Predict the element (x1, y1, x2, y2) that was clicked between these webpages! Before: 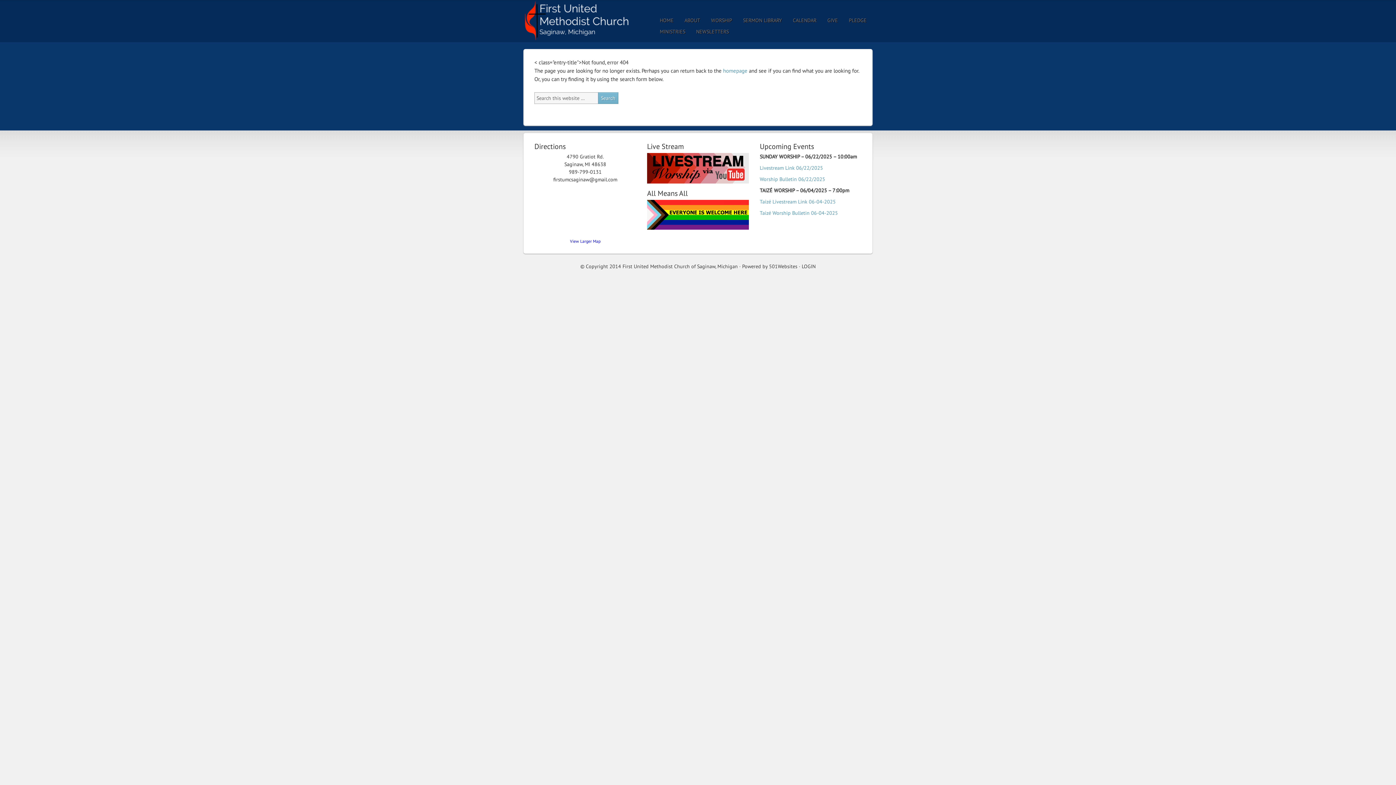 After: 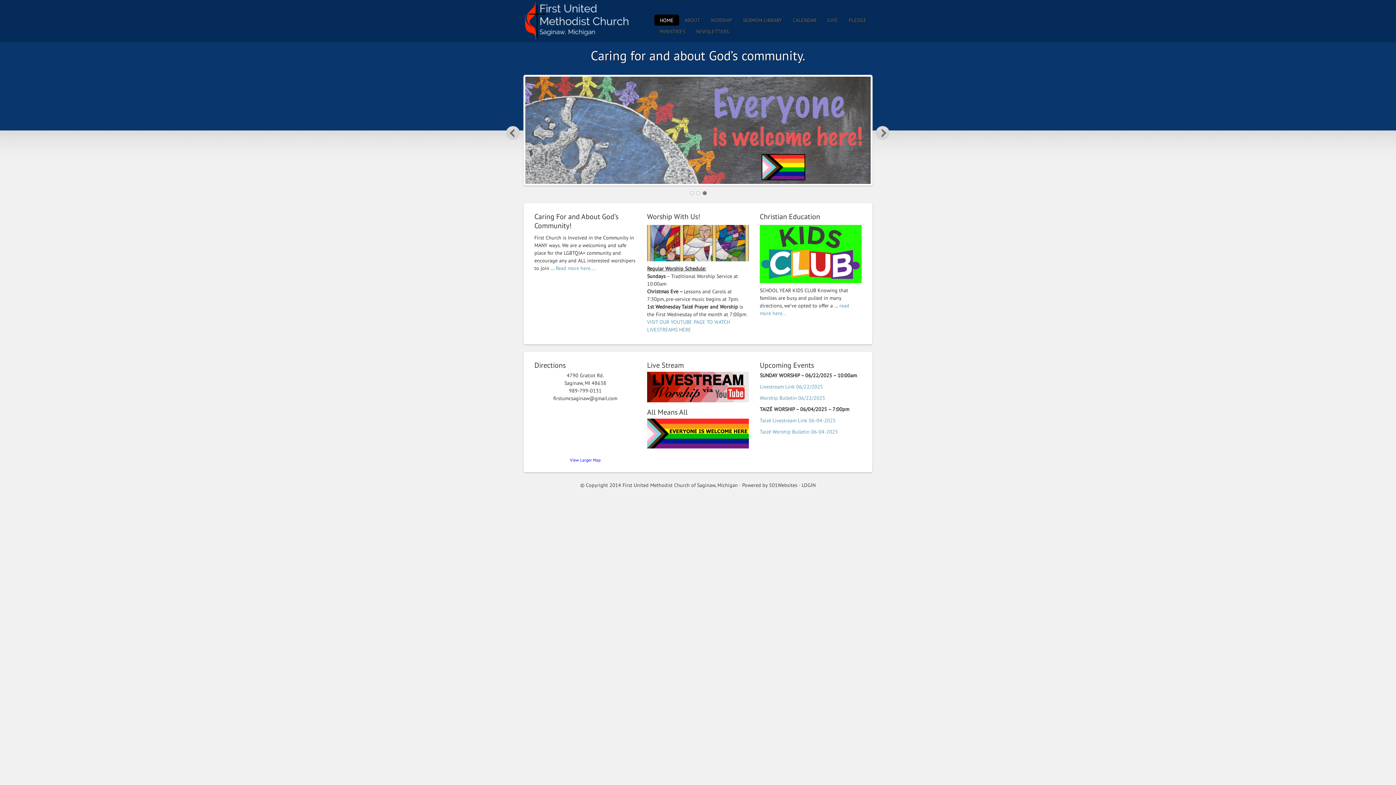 Action: bbox: (654, 14, 679, 25) label: HOME